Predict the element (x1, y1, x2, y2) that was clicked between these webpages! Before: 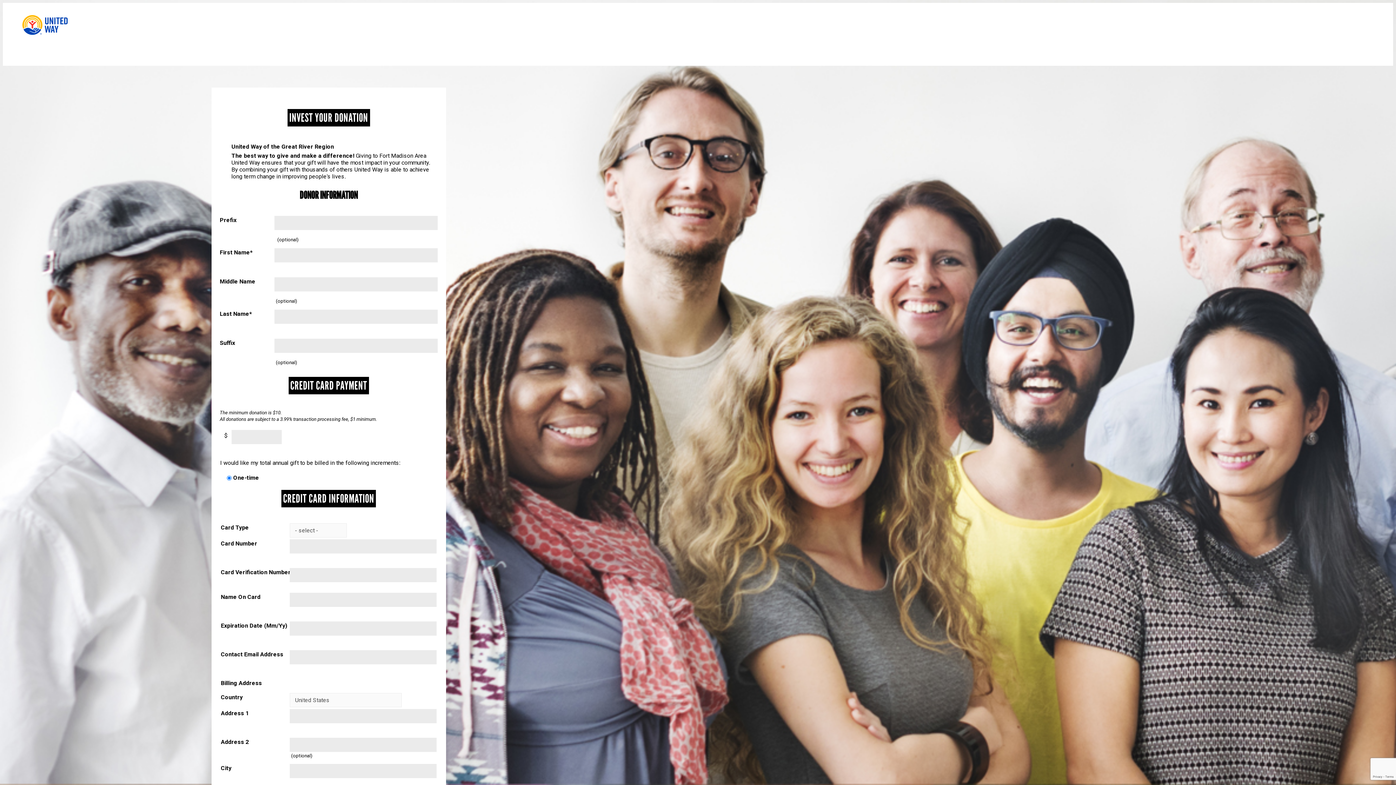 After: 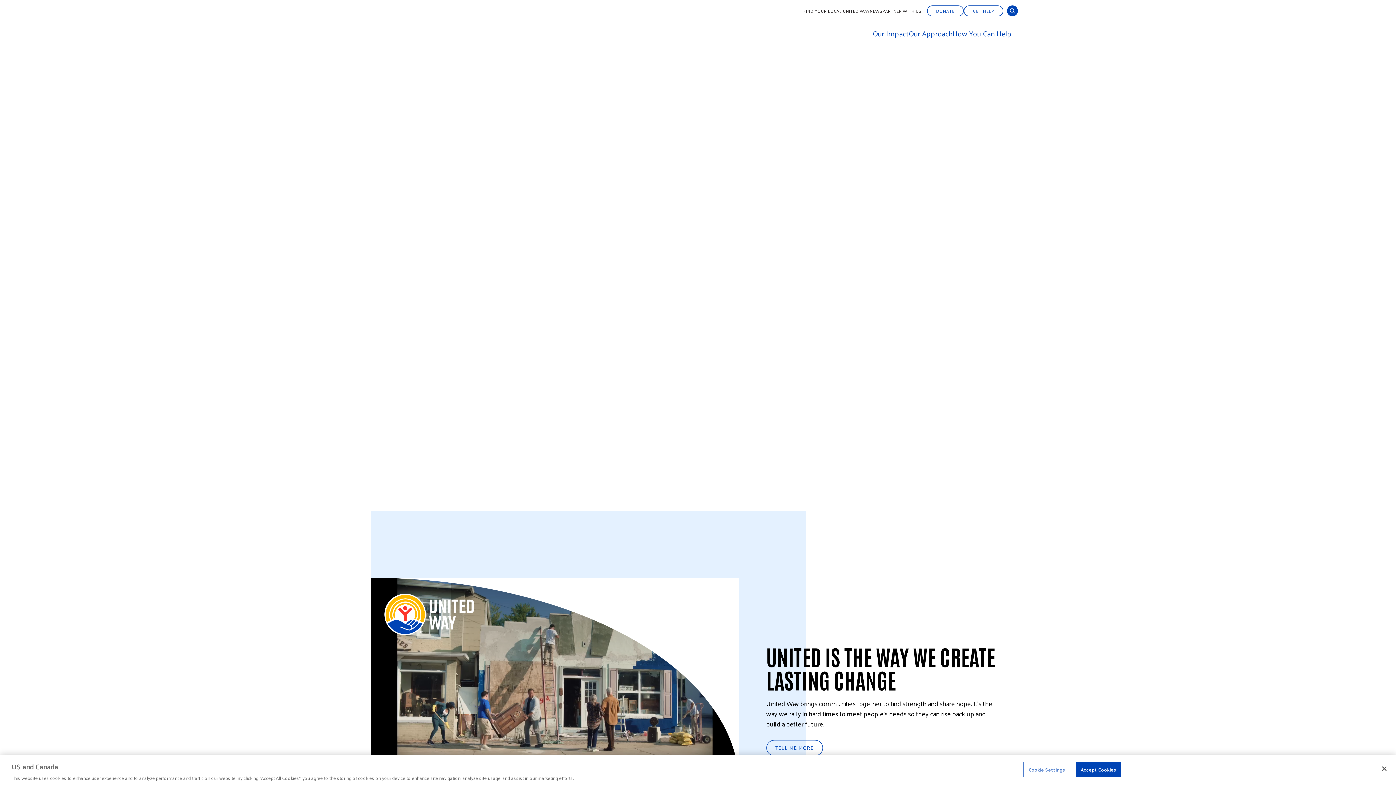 Action: bbox: (21, 14, 67, 35)